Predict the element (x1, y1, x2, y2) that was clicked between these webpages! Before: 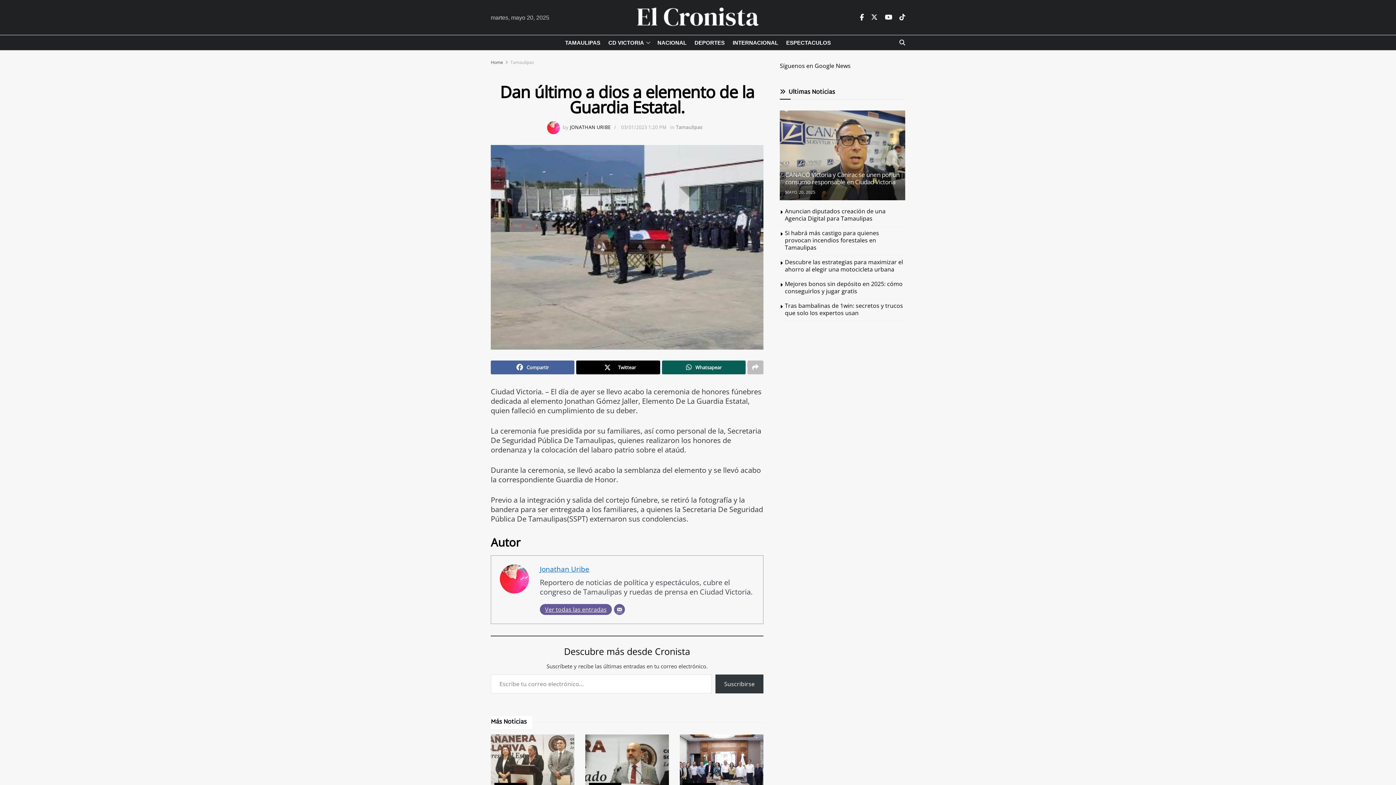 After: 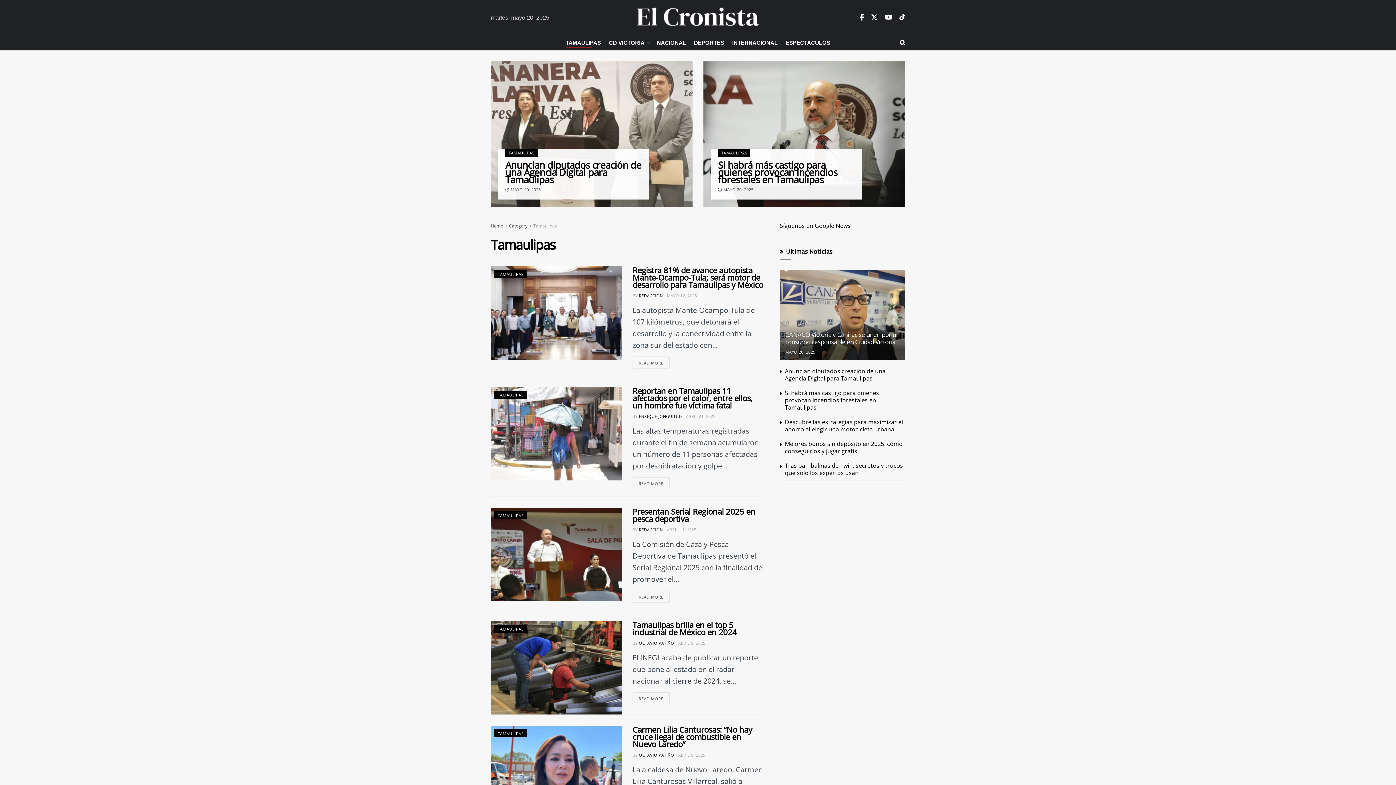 Action: bbox: (510, 59, 534, 65) label: Tamaulipas